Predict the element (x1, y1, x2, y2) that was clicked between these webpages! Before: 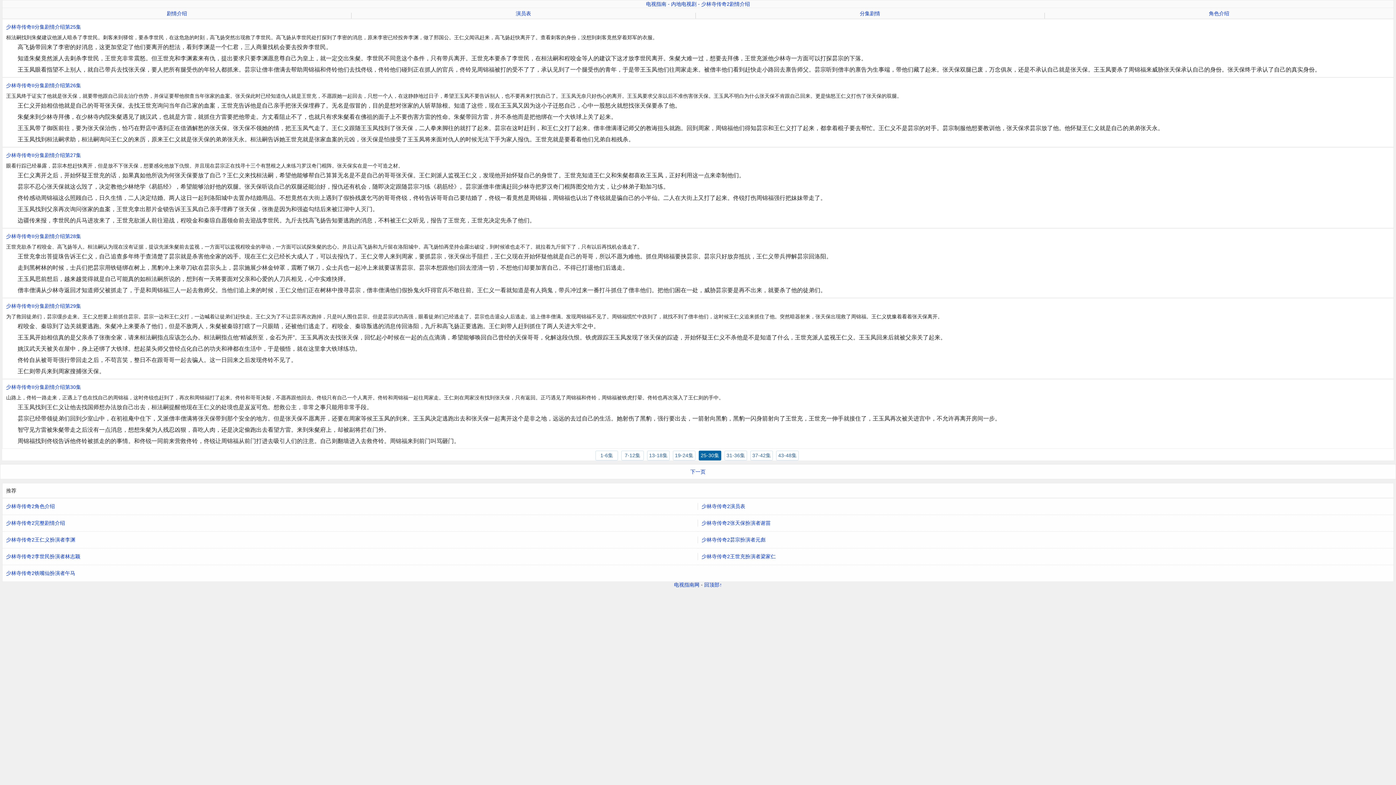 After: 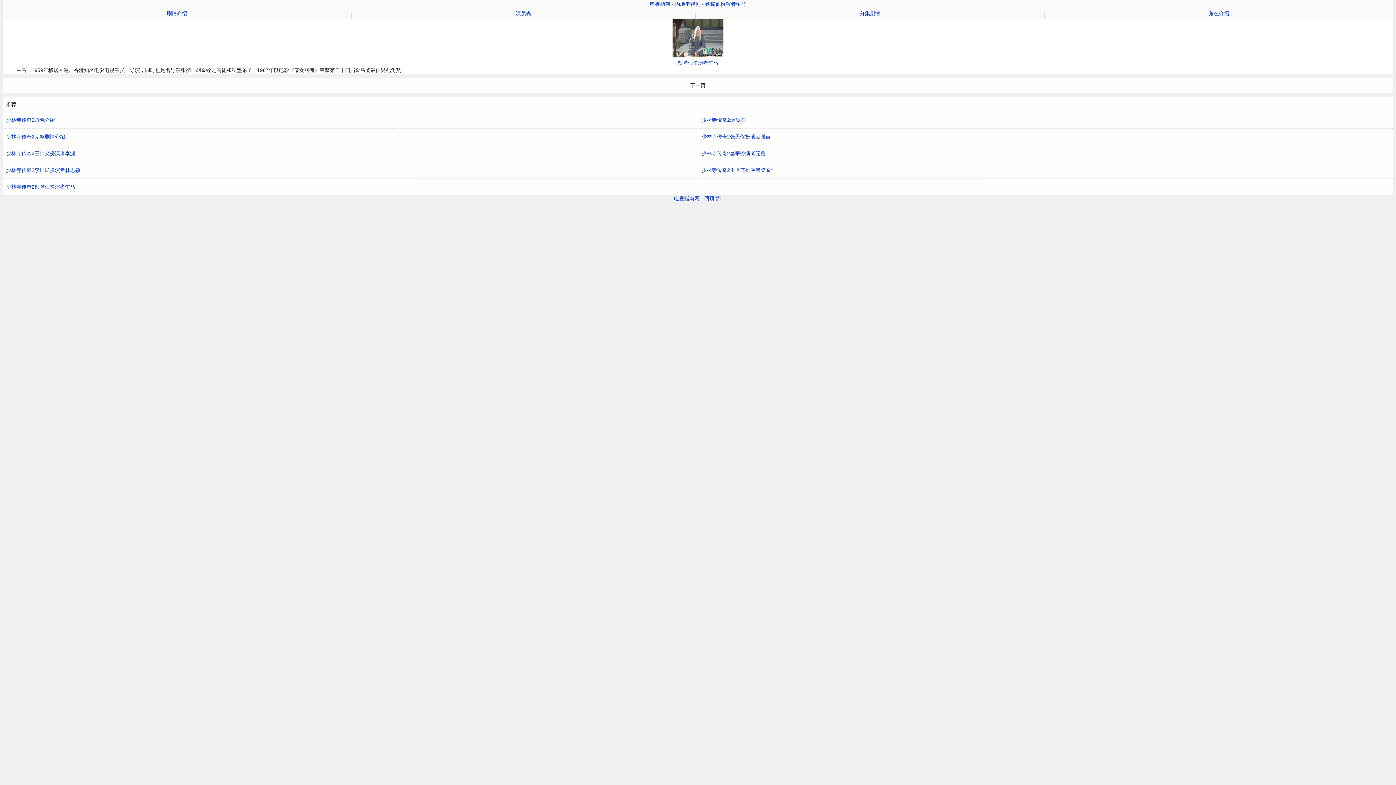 Action: label: 少林寺传奇2铁嘴仙扮演者午马 bbox: (2, 565, 1393, 581)